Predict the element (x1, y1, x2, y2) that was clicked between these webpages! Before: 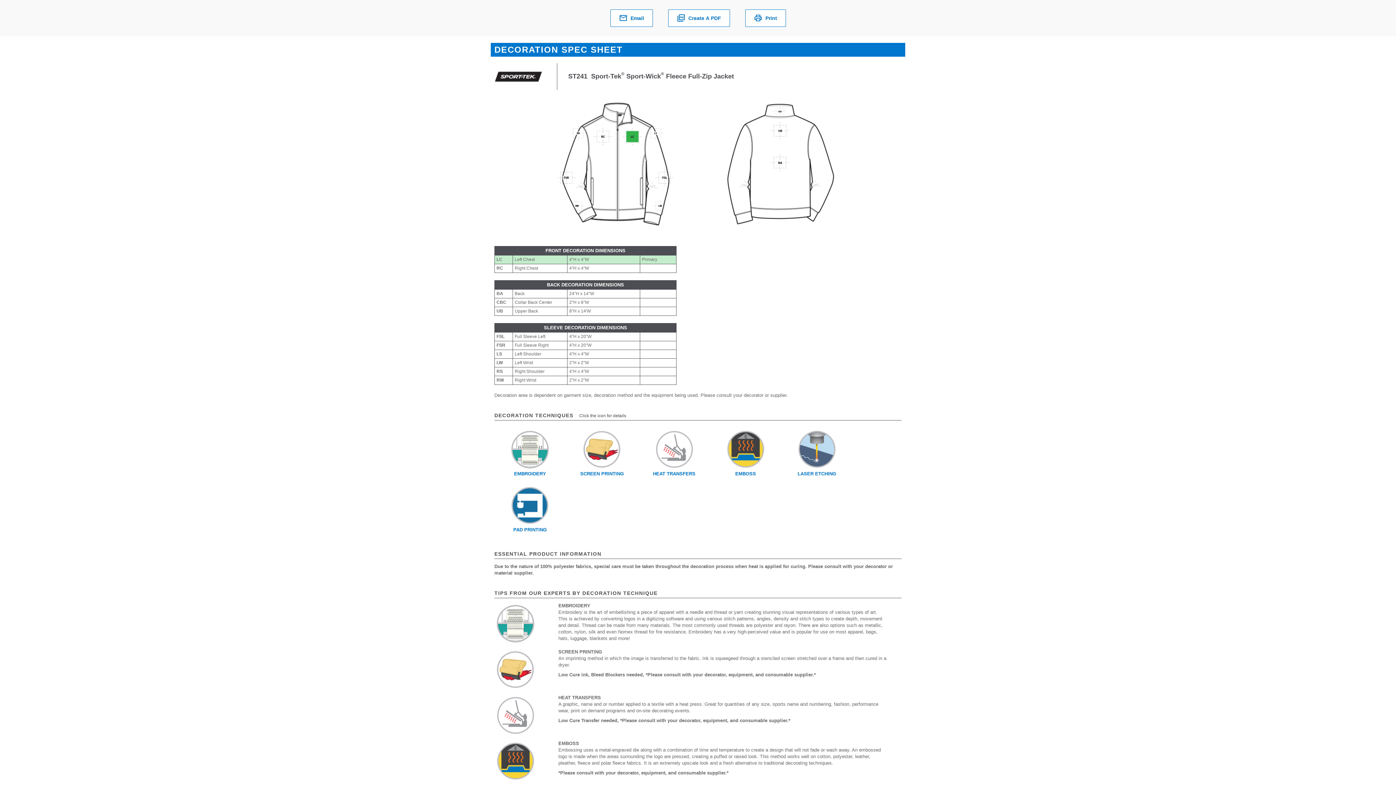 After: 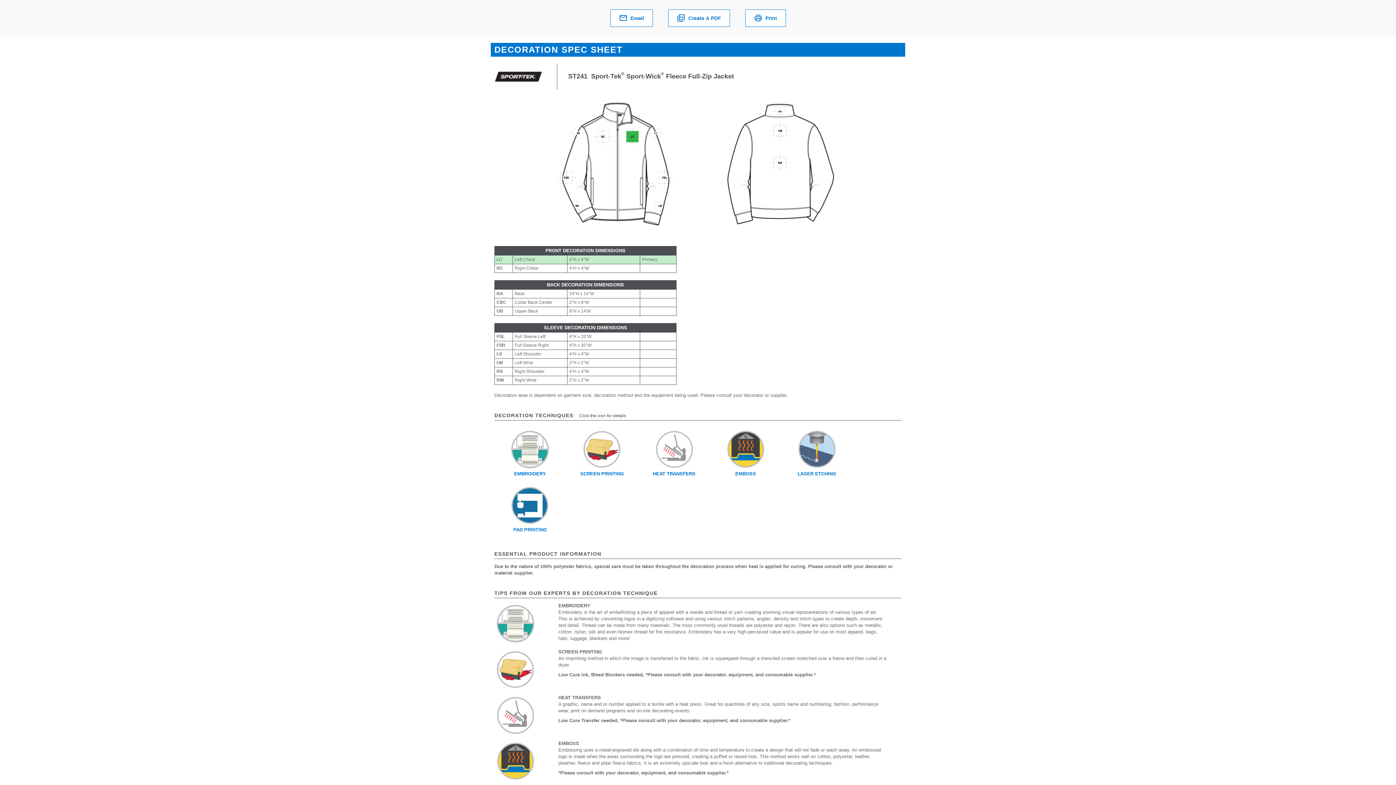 Action: bbox: (496, 620, 534, 626)